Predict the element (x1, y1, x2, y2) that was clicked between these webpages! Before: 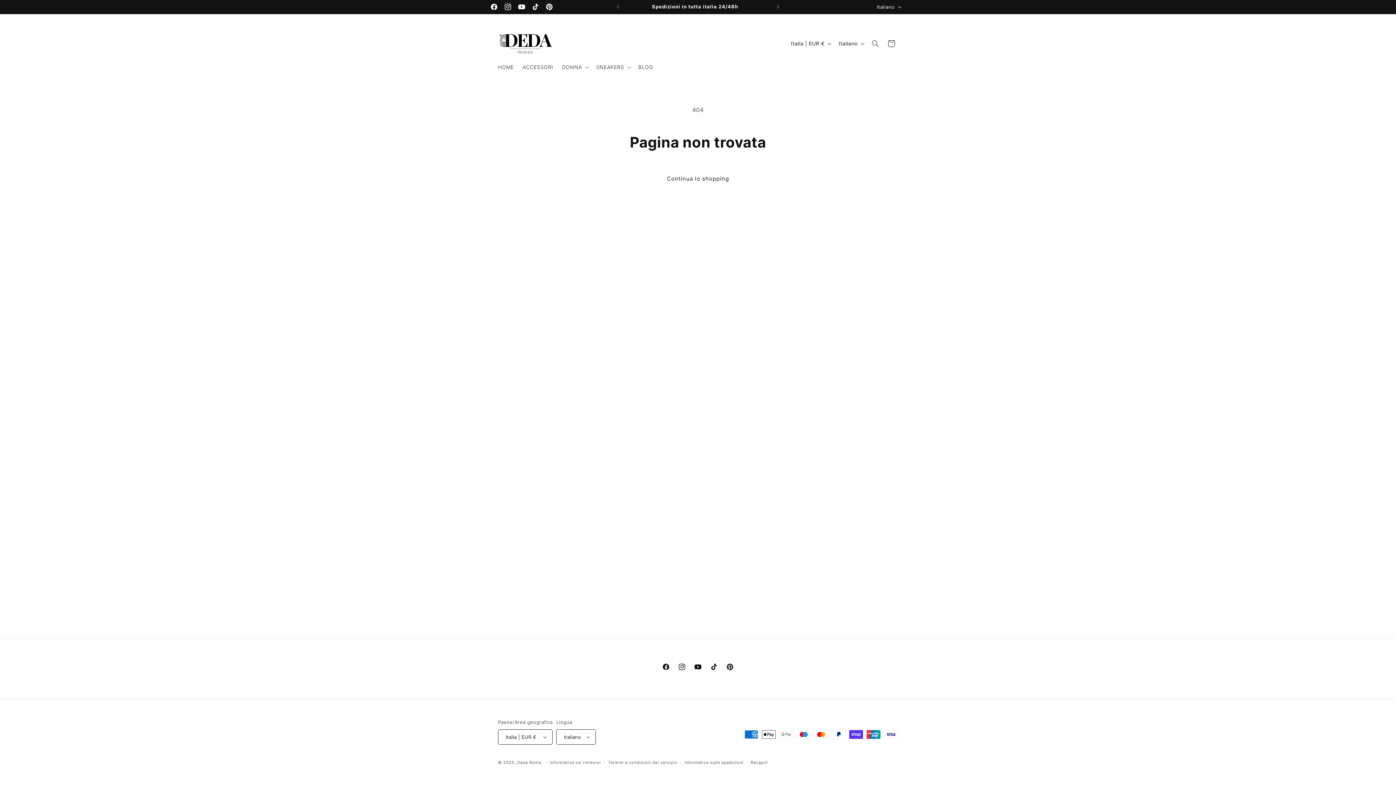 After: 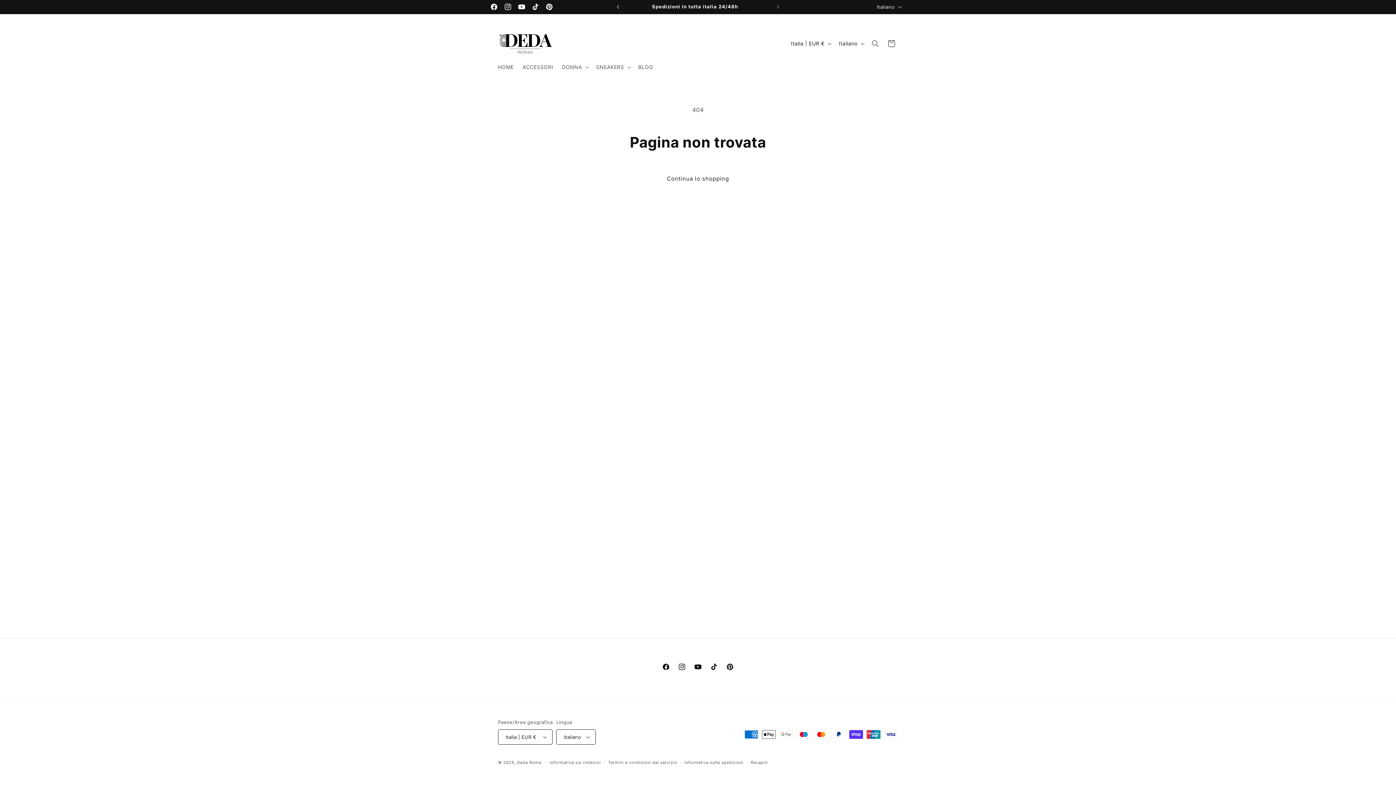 Action: label: Annuncio precedente bbox: (610, 0, 626, 13)